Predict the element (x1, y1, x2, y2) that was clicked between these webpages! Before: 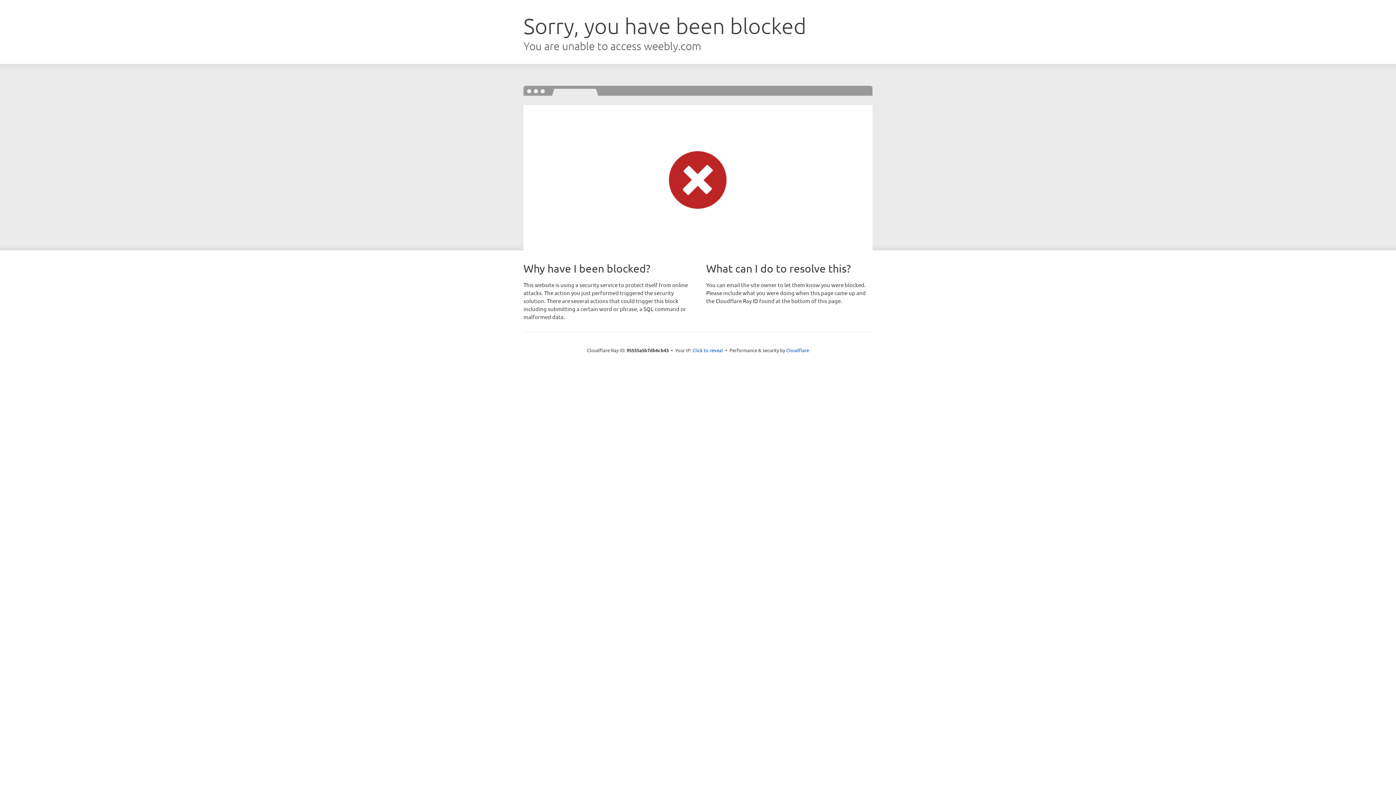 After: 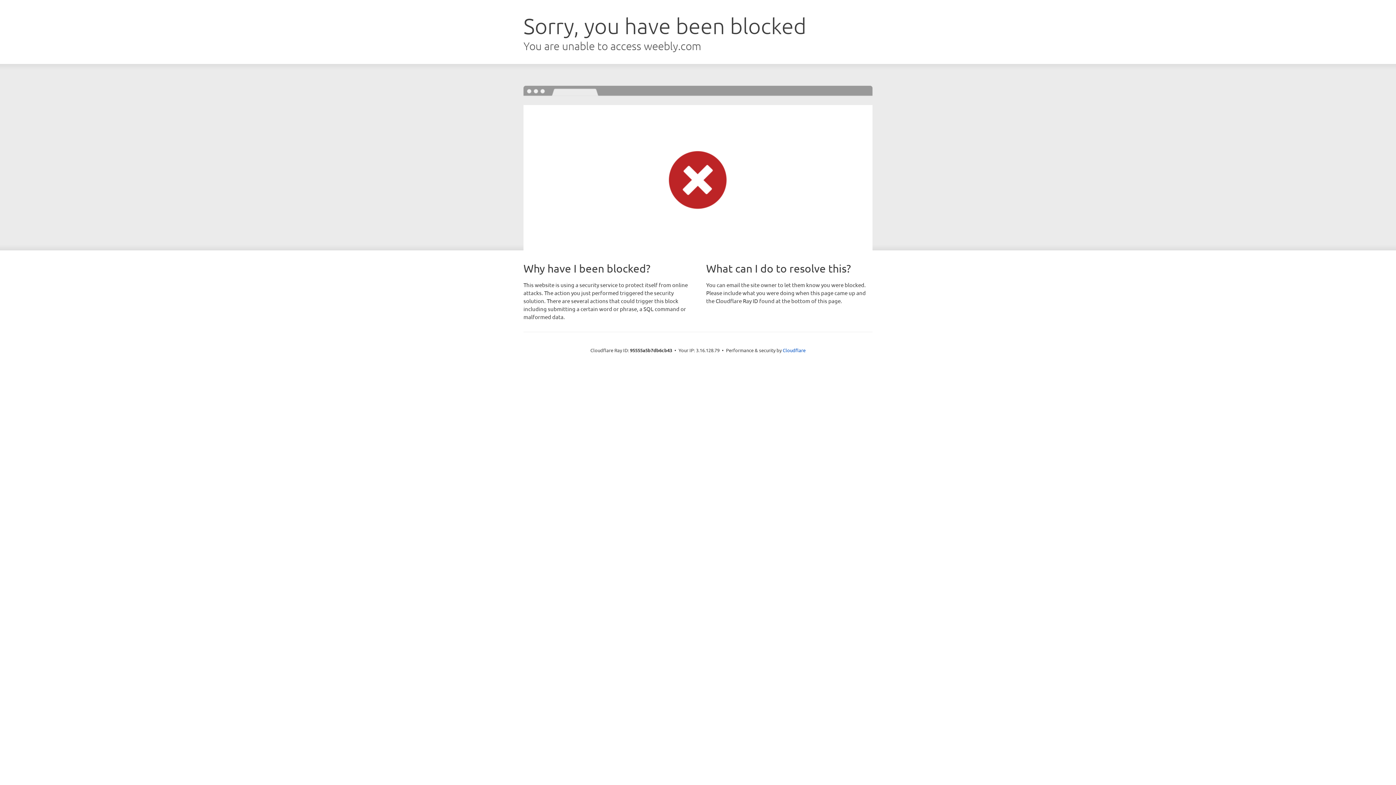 Action: bbox: (692, 346, 723, 353) label: Click to reveal